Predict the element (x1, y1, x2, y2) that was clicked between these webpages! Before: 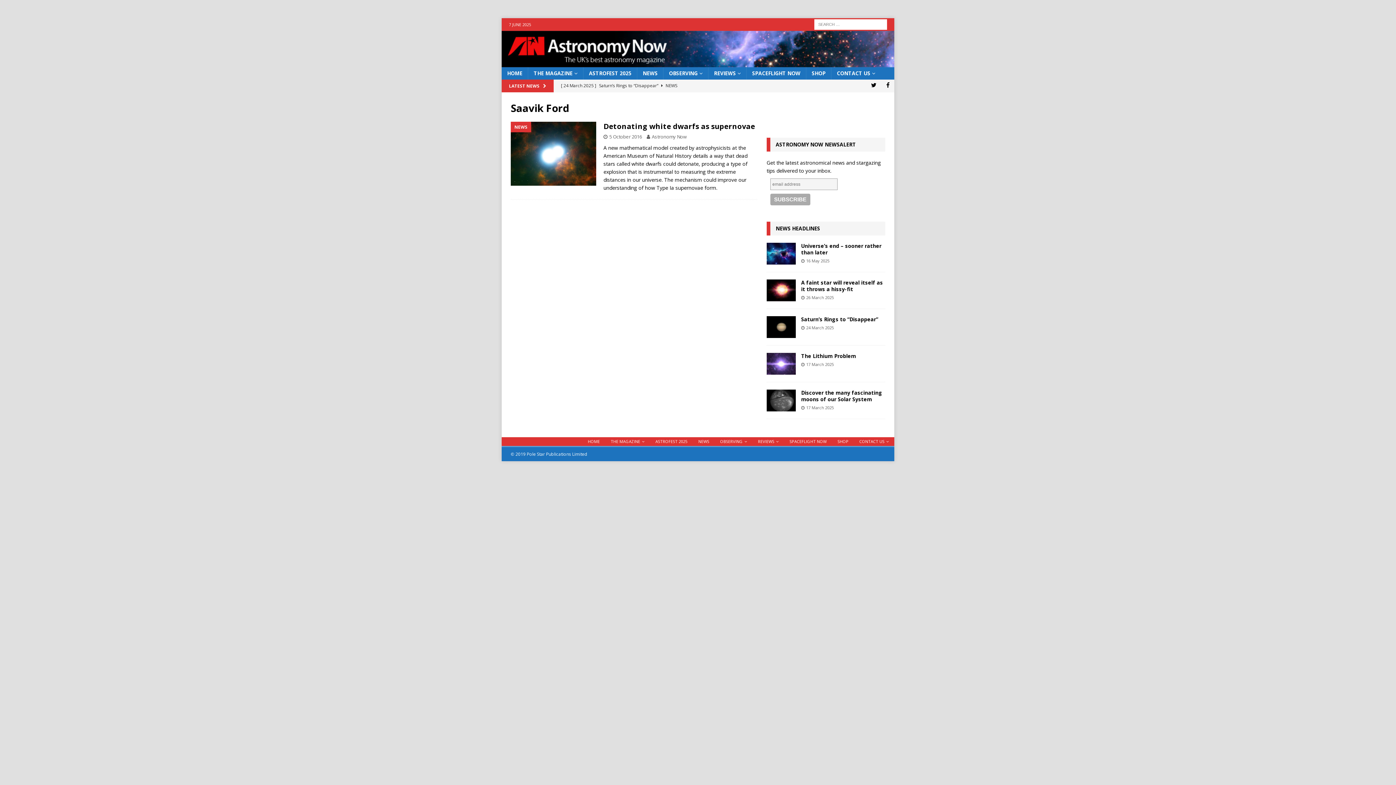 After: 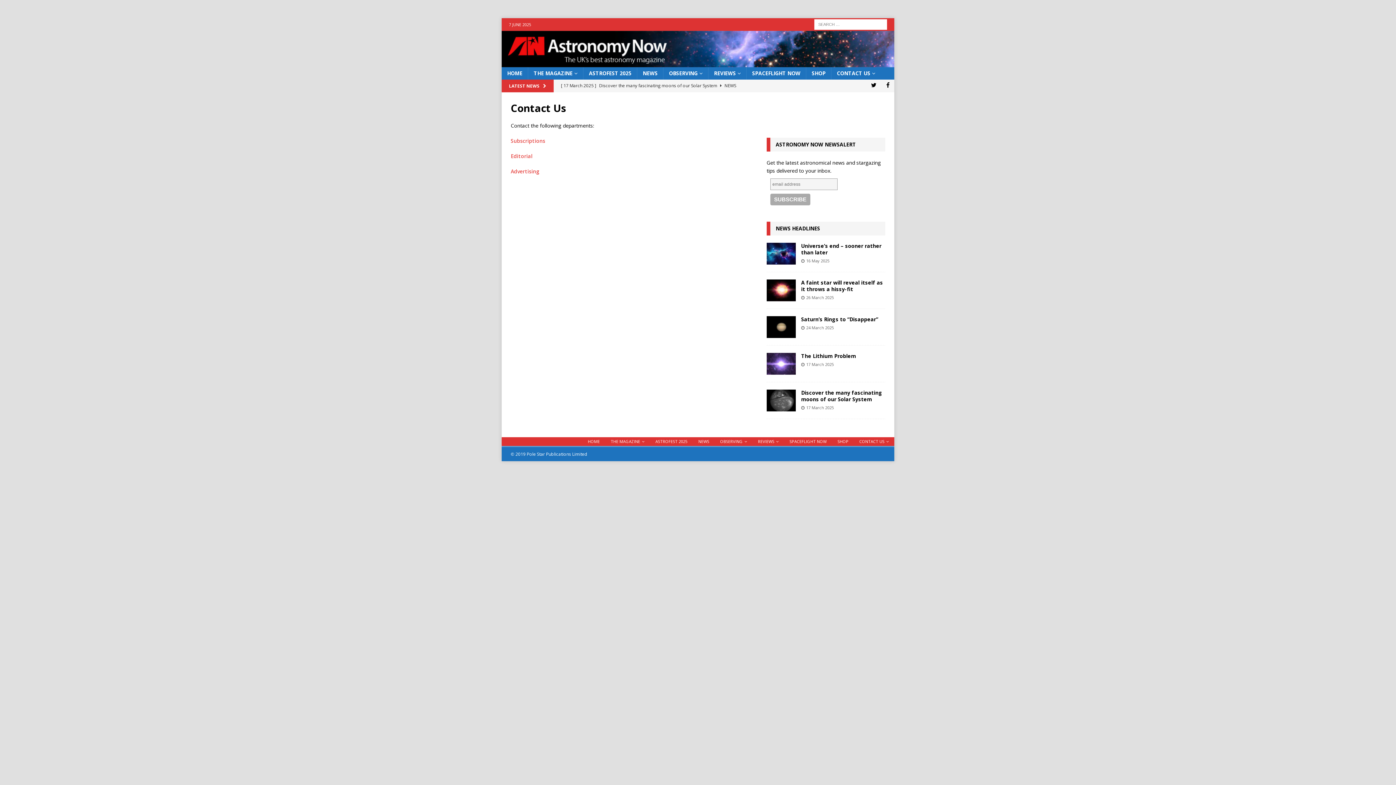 Action: bbox: (831, 67, 881, 79) label: CONTACT US